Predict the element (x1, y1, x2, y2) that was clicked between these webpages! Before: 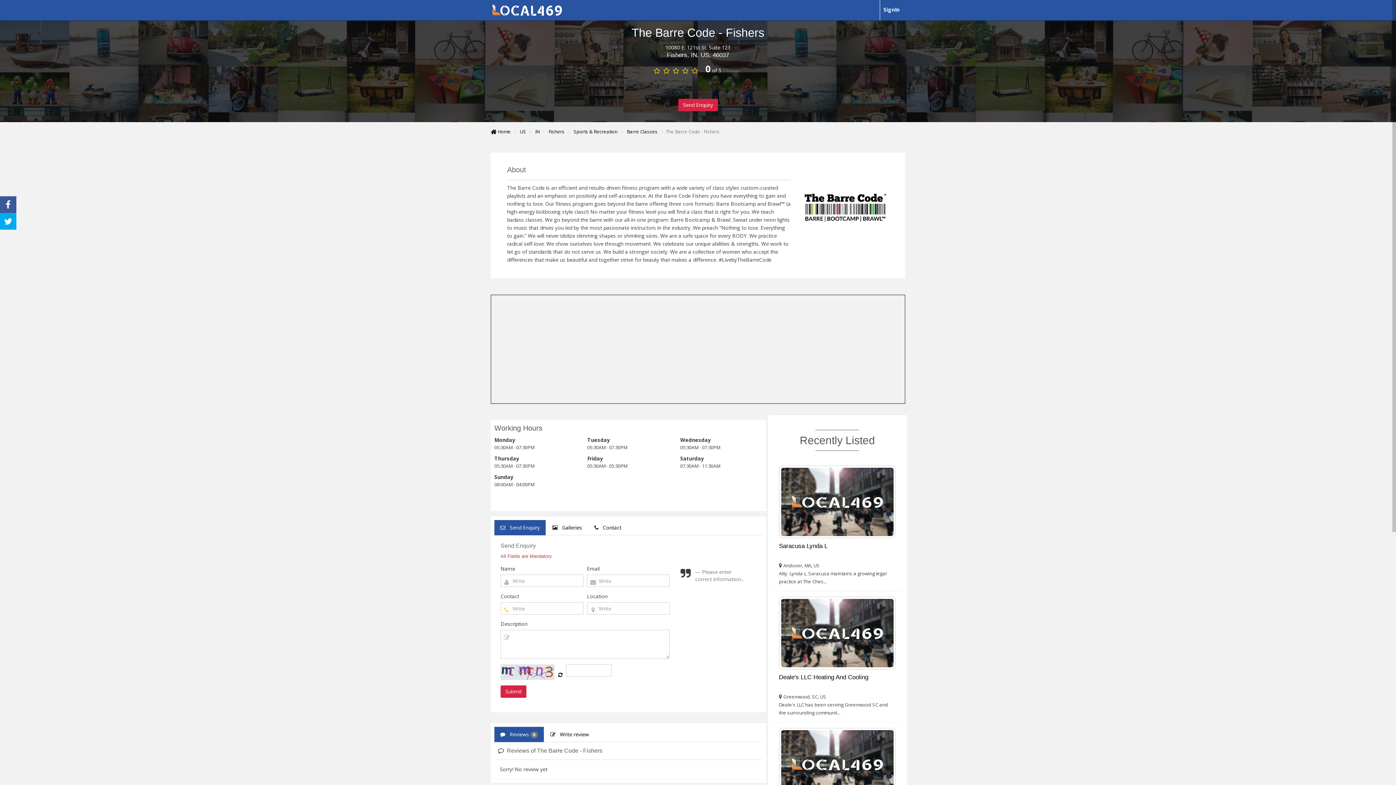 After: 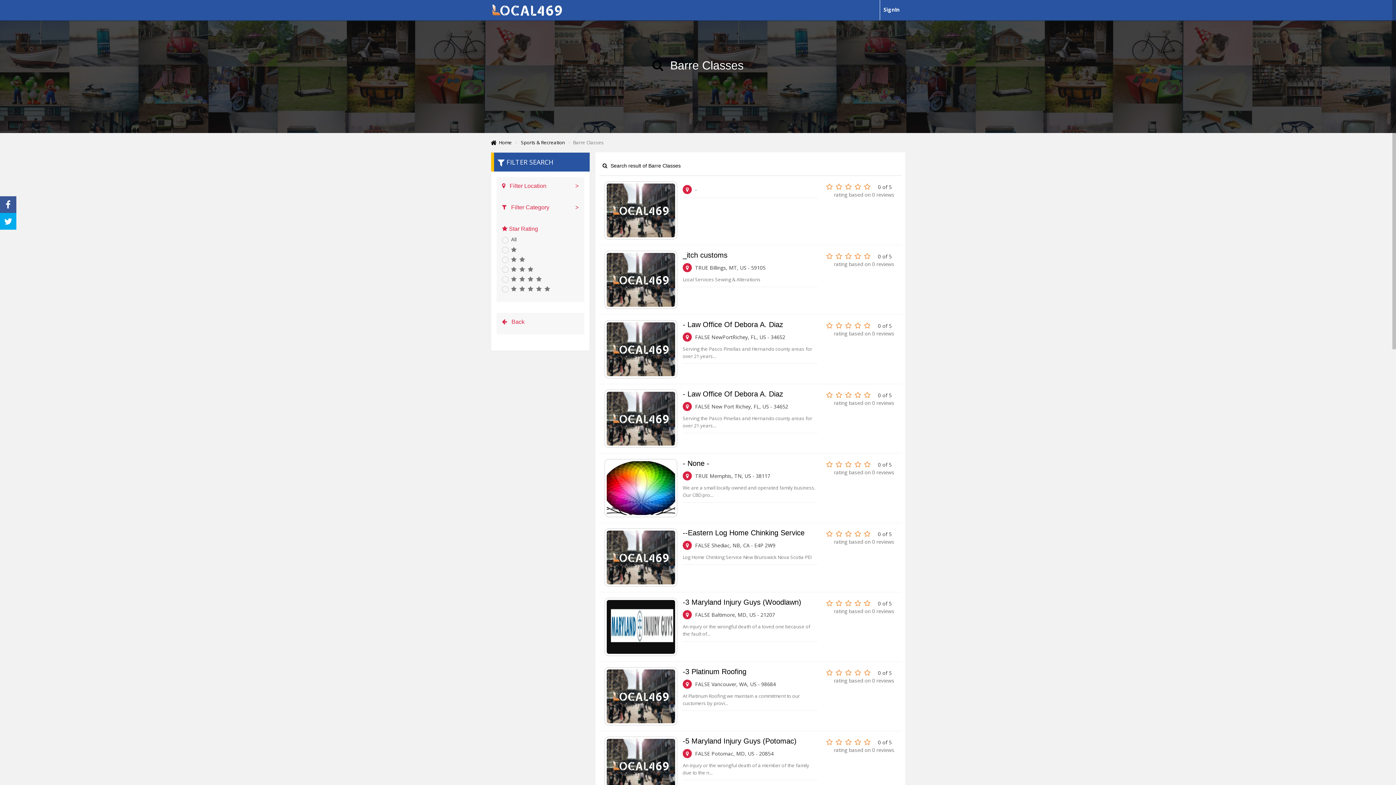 Action: bbox: (626, 128, 657, 134) label: Barre Classes